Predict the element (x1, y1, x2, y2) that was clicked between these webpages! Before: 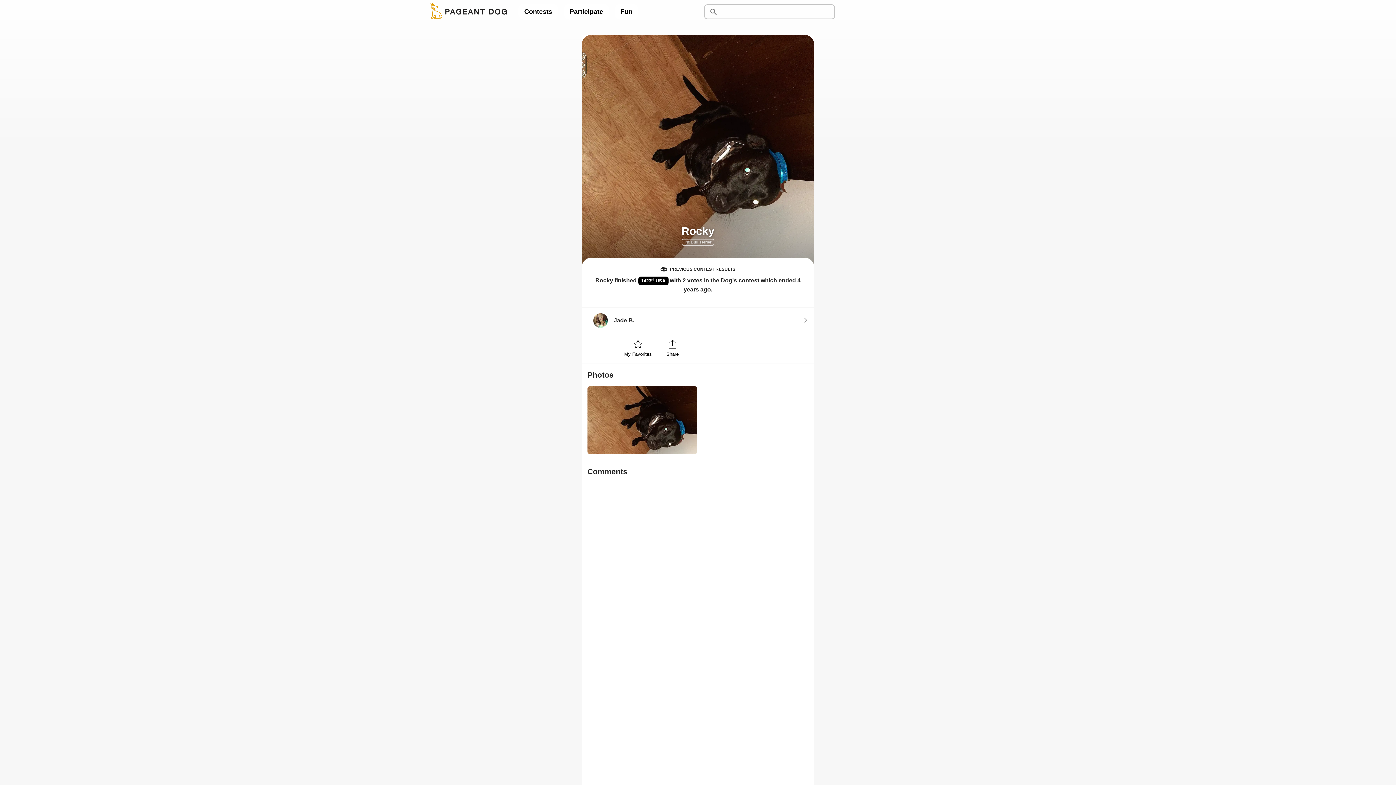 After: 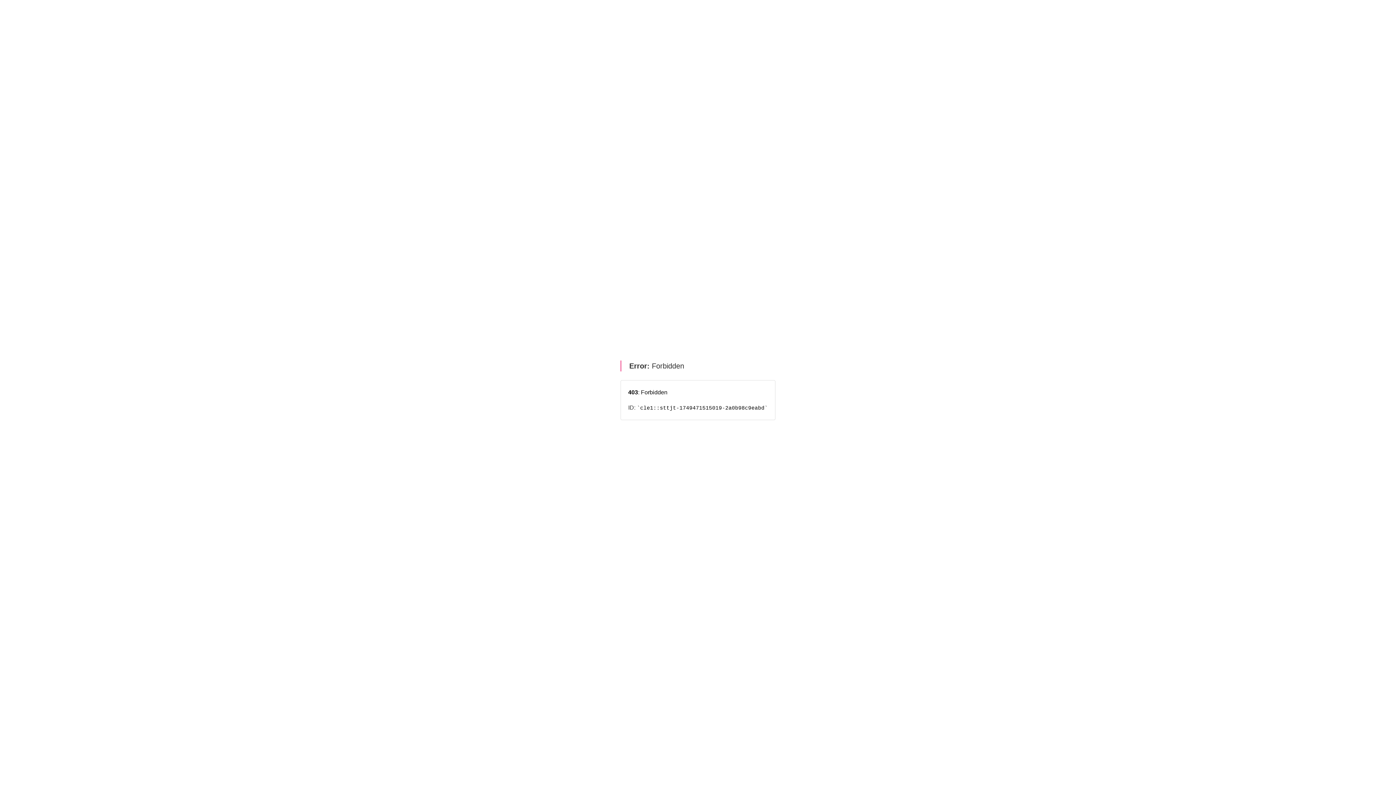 Action: bbox: (638, 276, 668, 285) label: 1423rd USA